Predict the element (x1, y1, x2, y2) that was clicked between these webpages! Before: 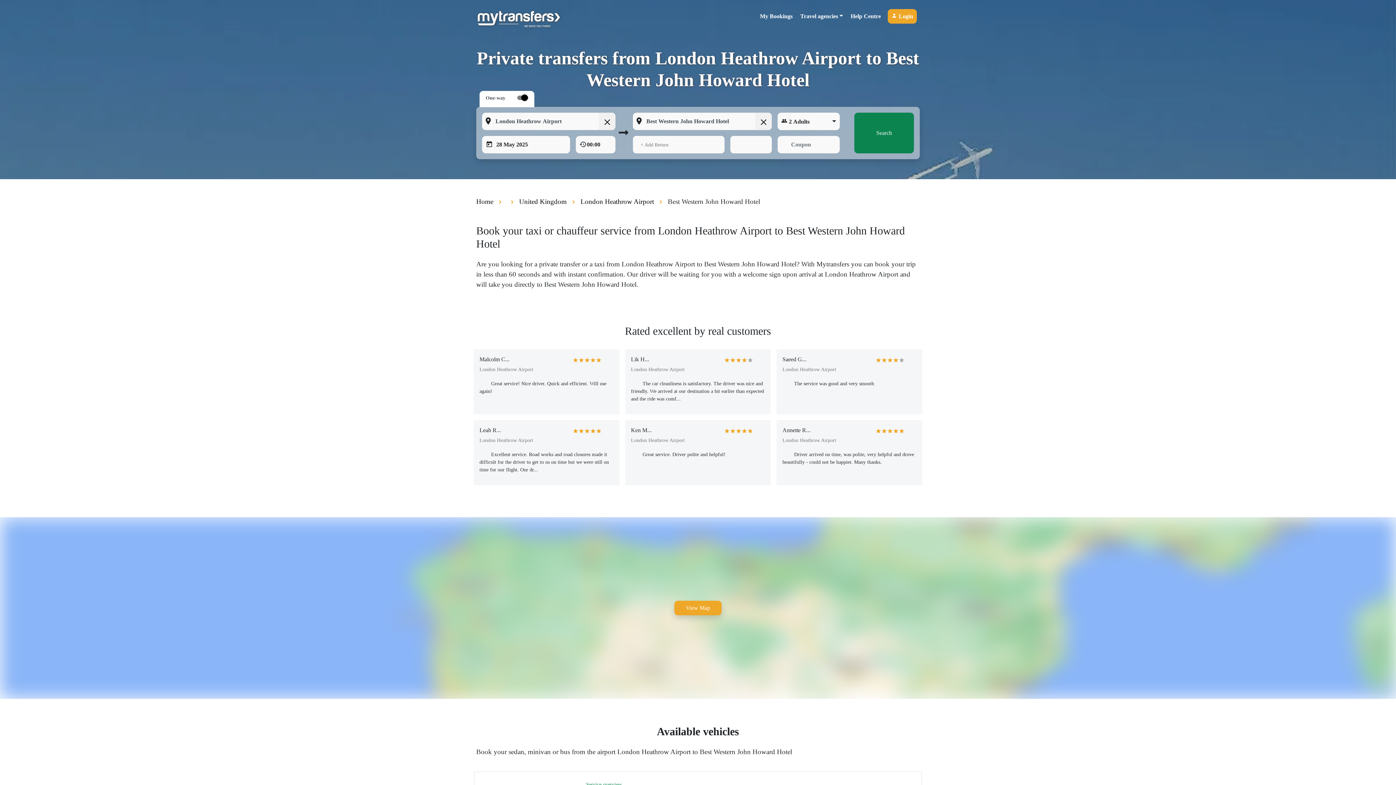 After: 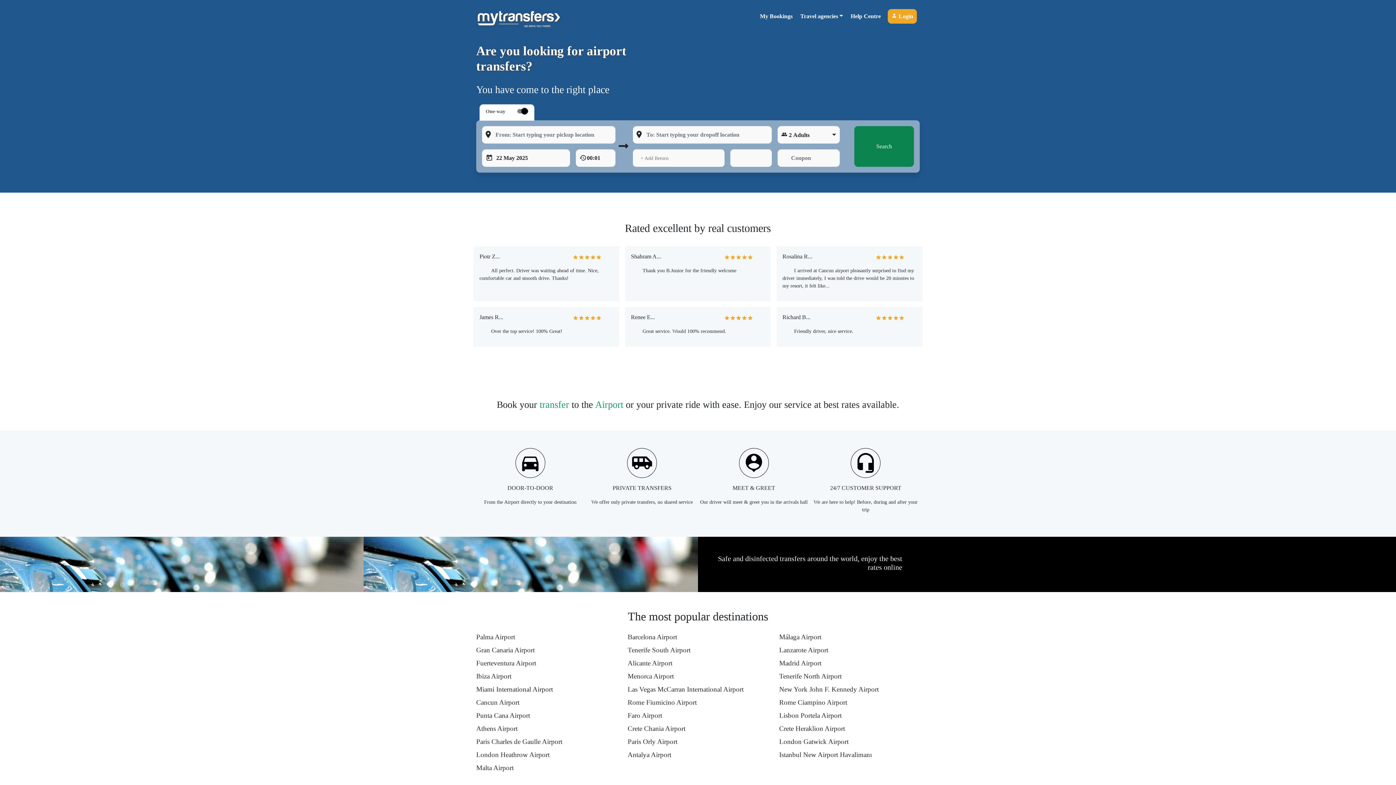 Action: bbox: (476, 197, 493, 205) label: Home